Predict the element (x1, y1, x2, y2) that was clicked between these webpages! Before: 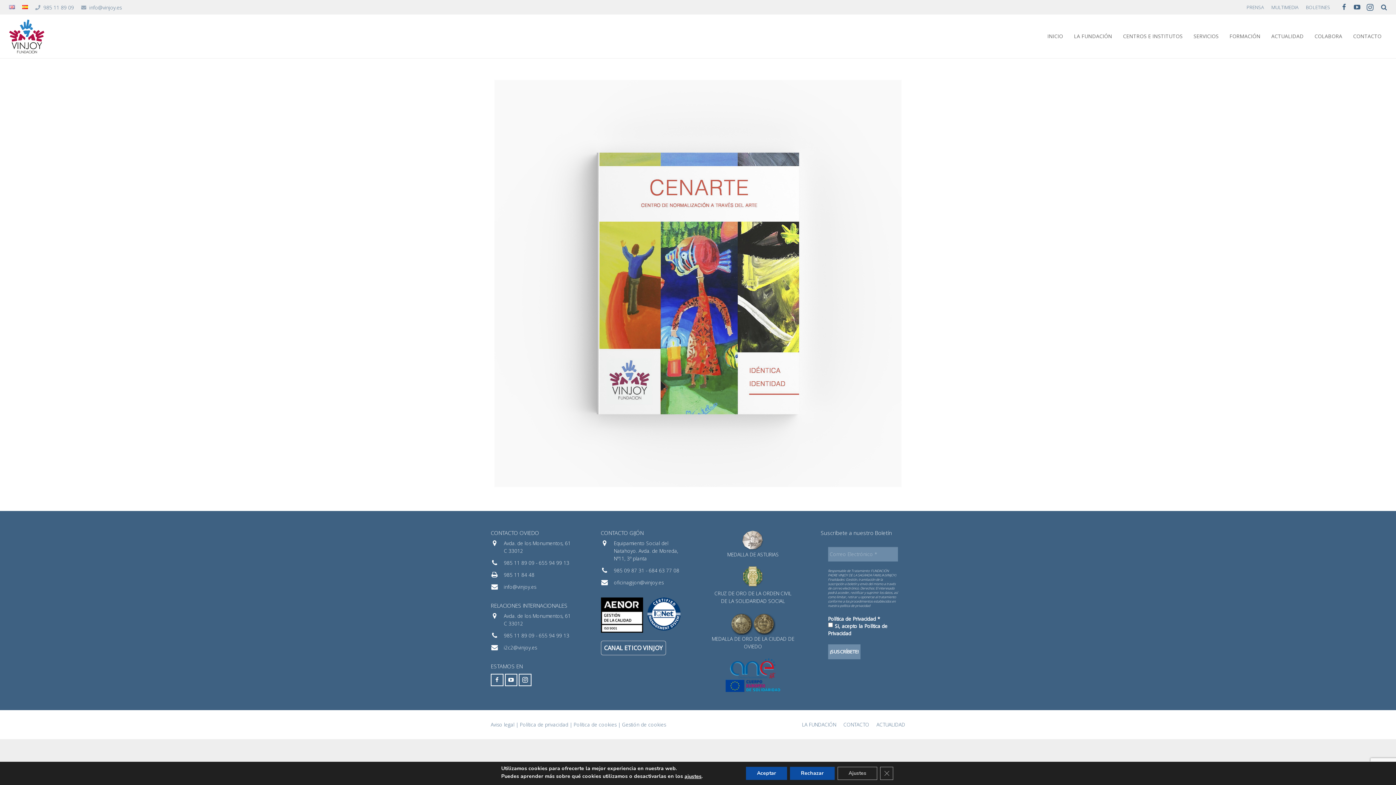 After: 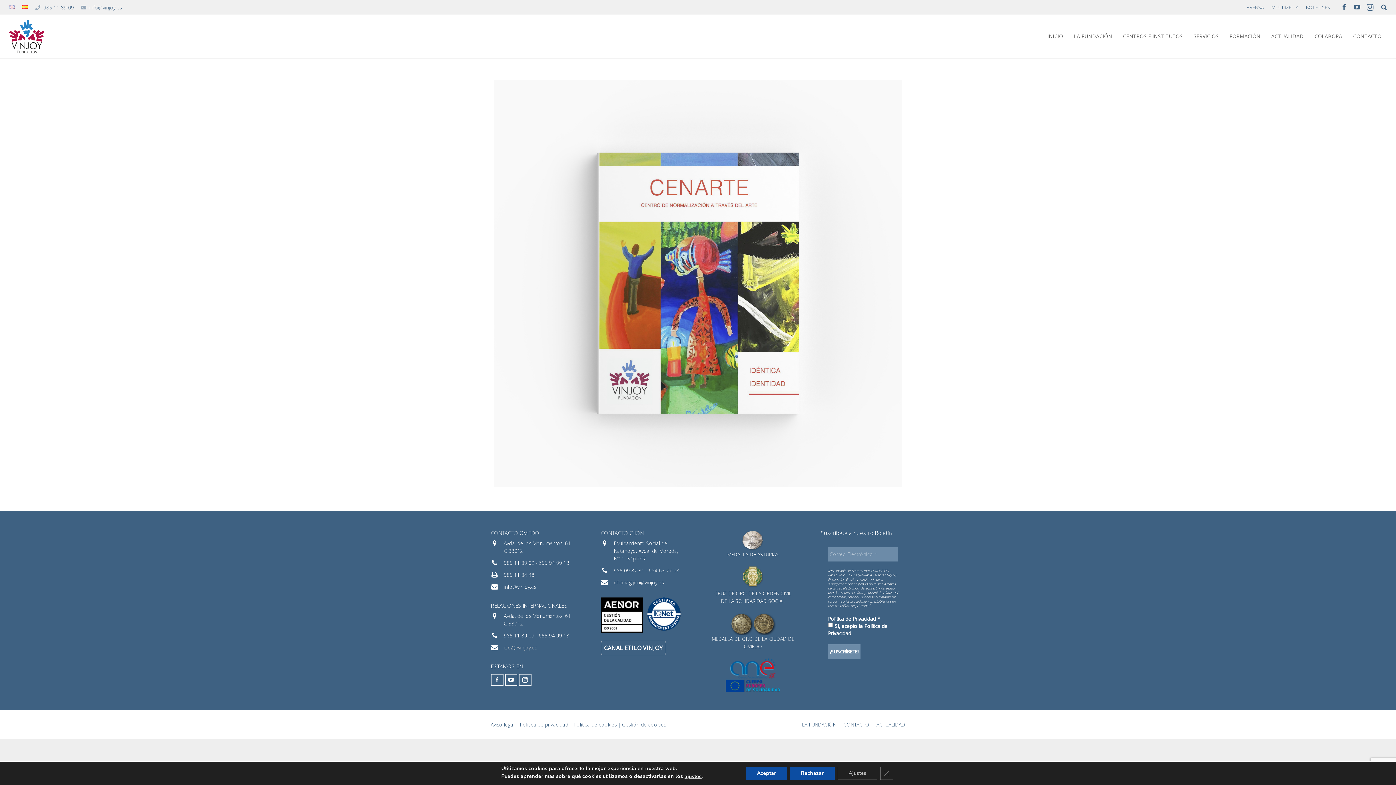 Action: bbox: (504, 644, 537, 651) label: i2c2@vinjoy.es